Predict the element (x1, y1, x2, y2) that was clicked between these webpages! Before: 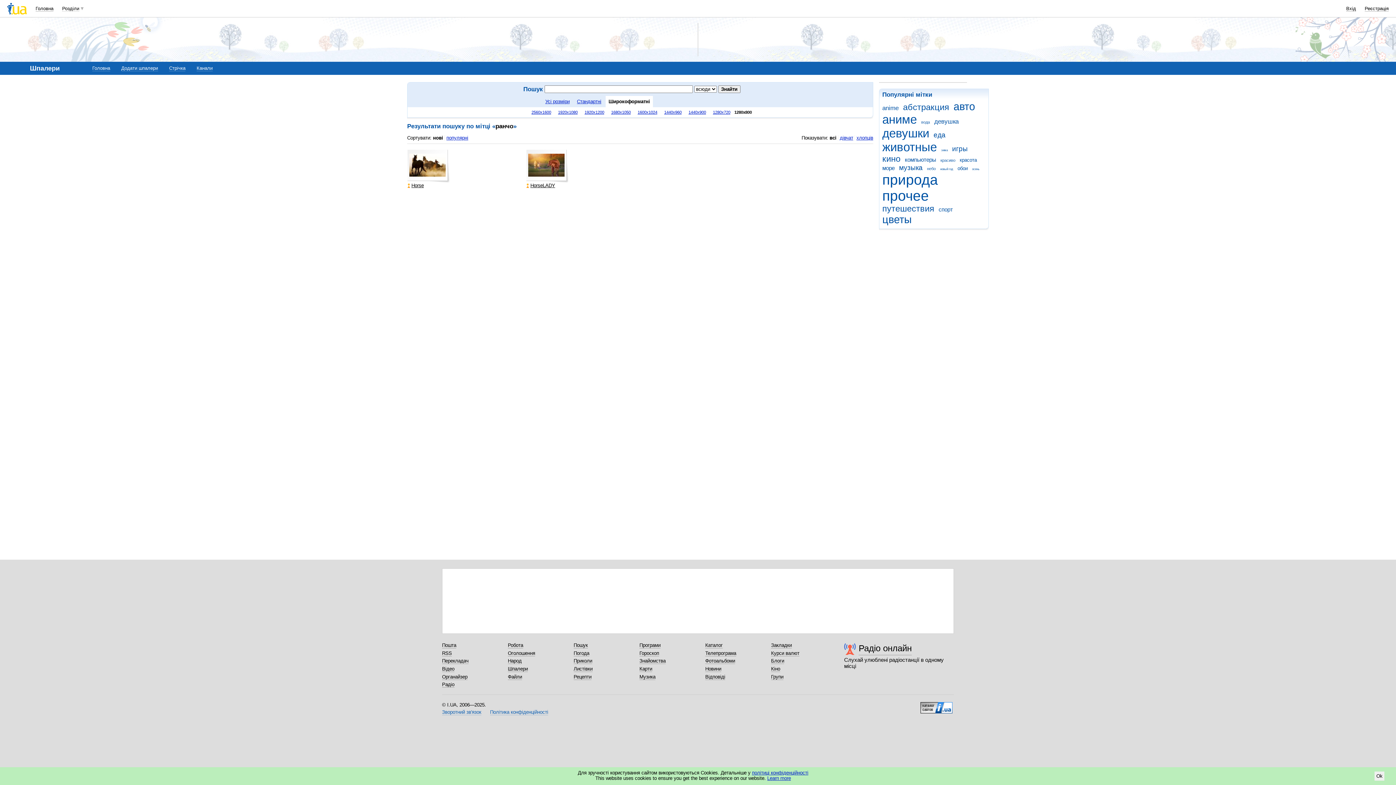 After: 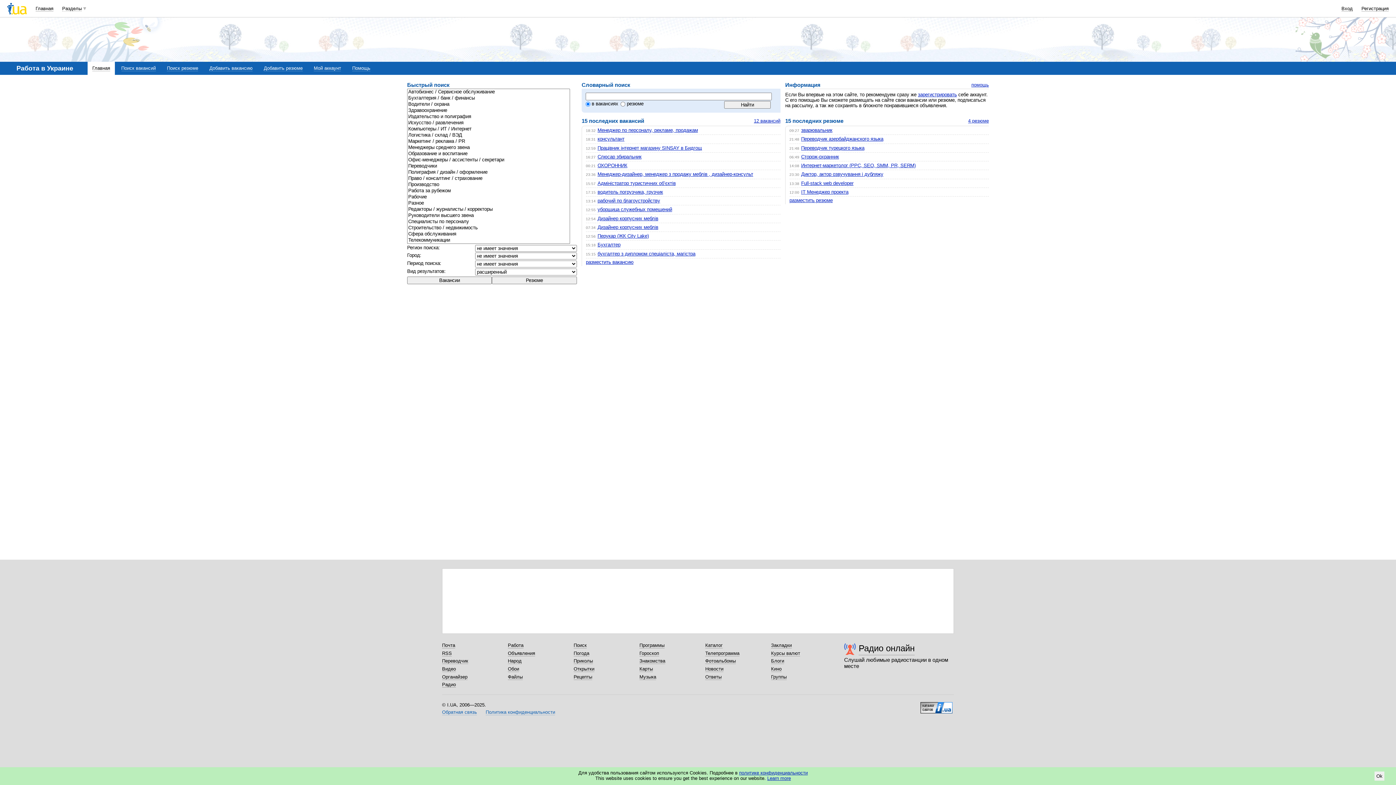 Action: bbox: (508, 642, 523, 648) label: Робота